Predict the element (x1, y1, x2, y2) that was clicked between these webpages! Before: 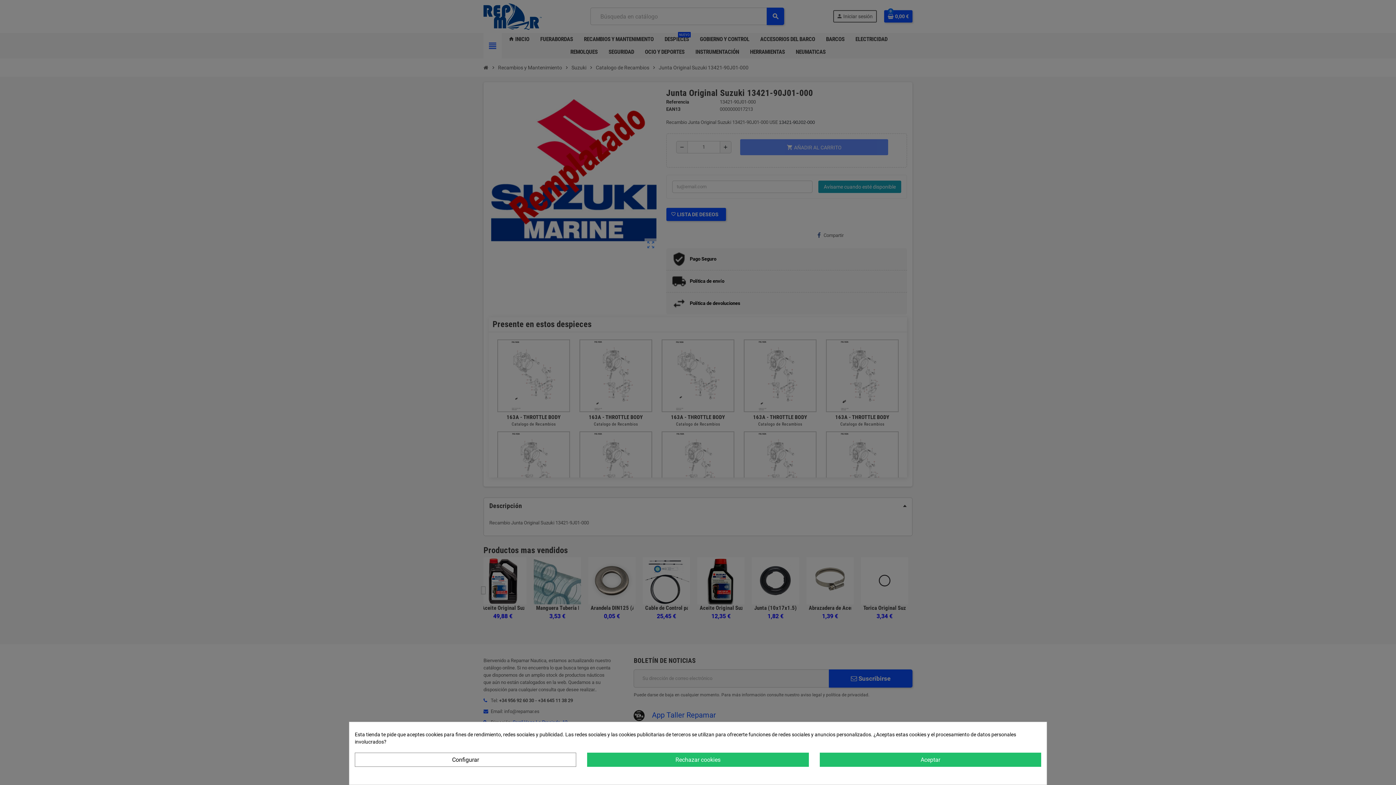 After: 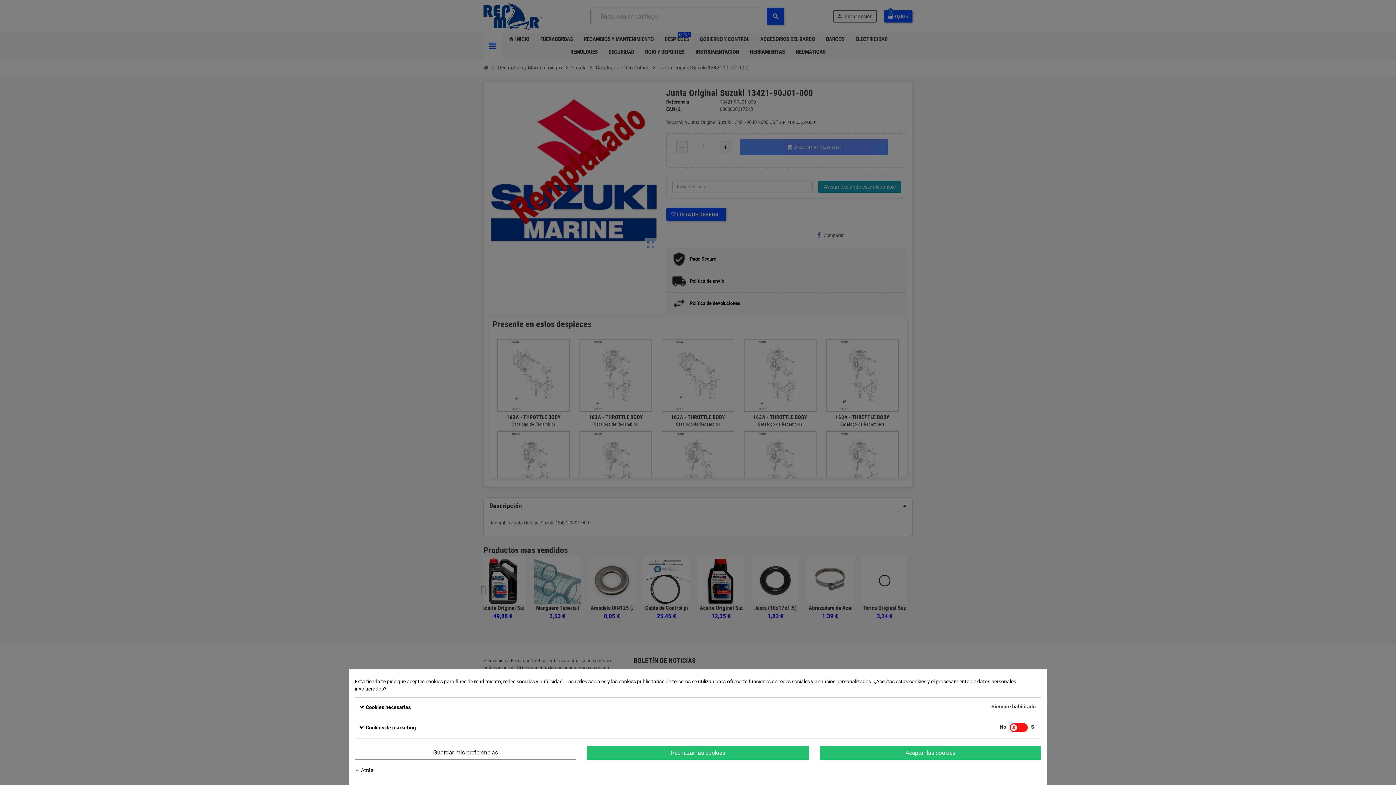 Action: label: Configurar bbox: (354, 753, 576, 767)